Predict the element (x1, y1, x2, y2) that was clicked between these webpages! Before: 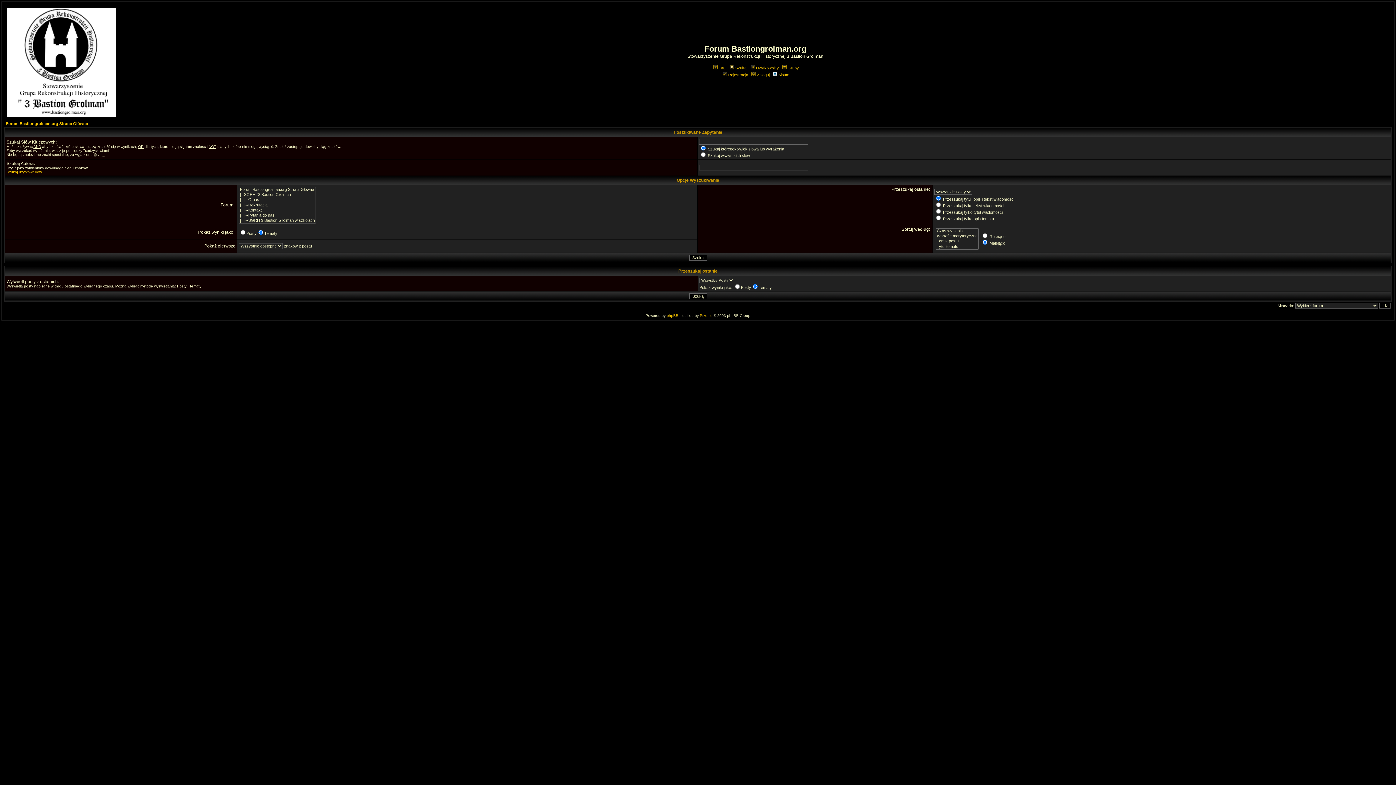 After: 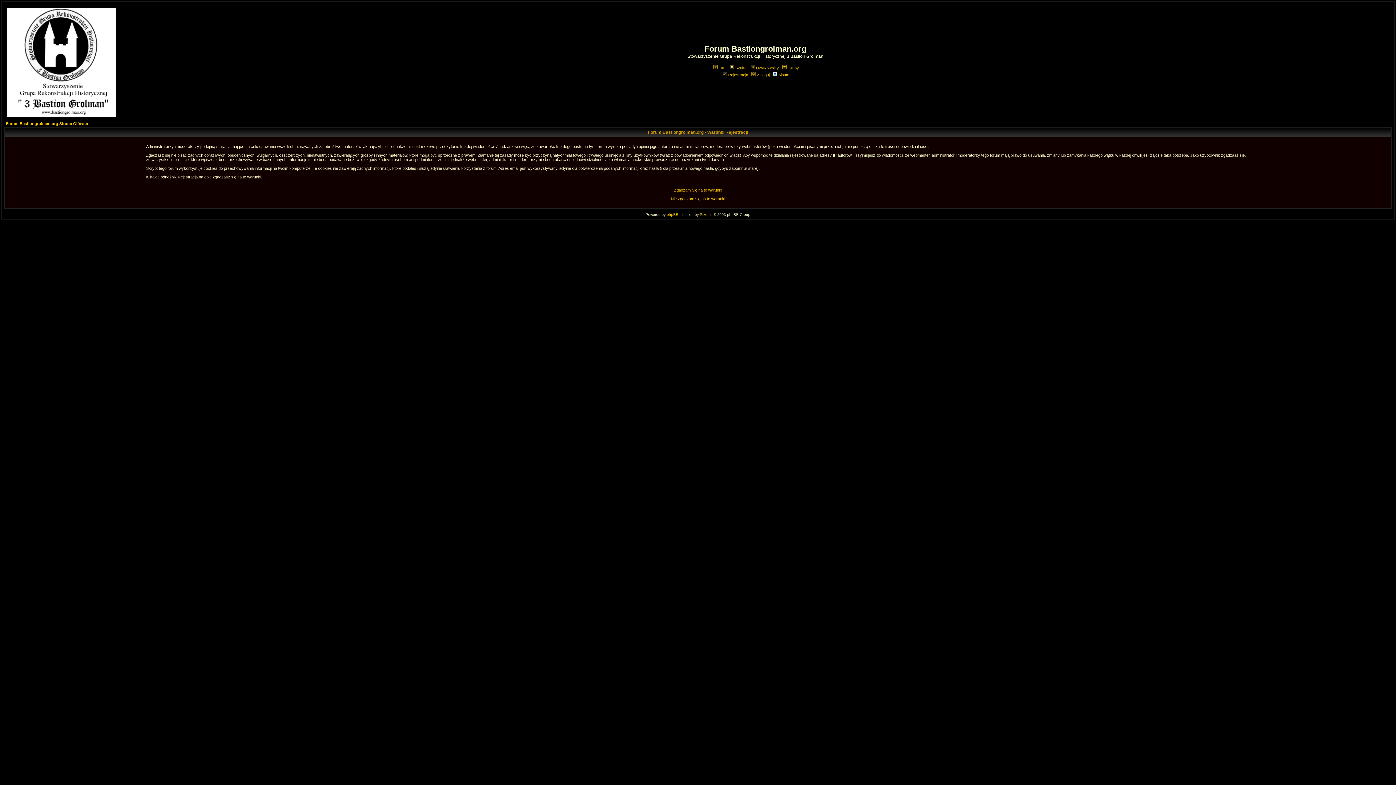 Action: label: Rejestracja bbox: (721, 72, 748, 77)